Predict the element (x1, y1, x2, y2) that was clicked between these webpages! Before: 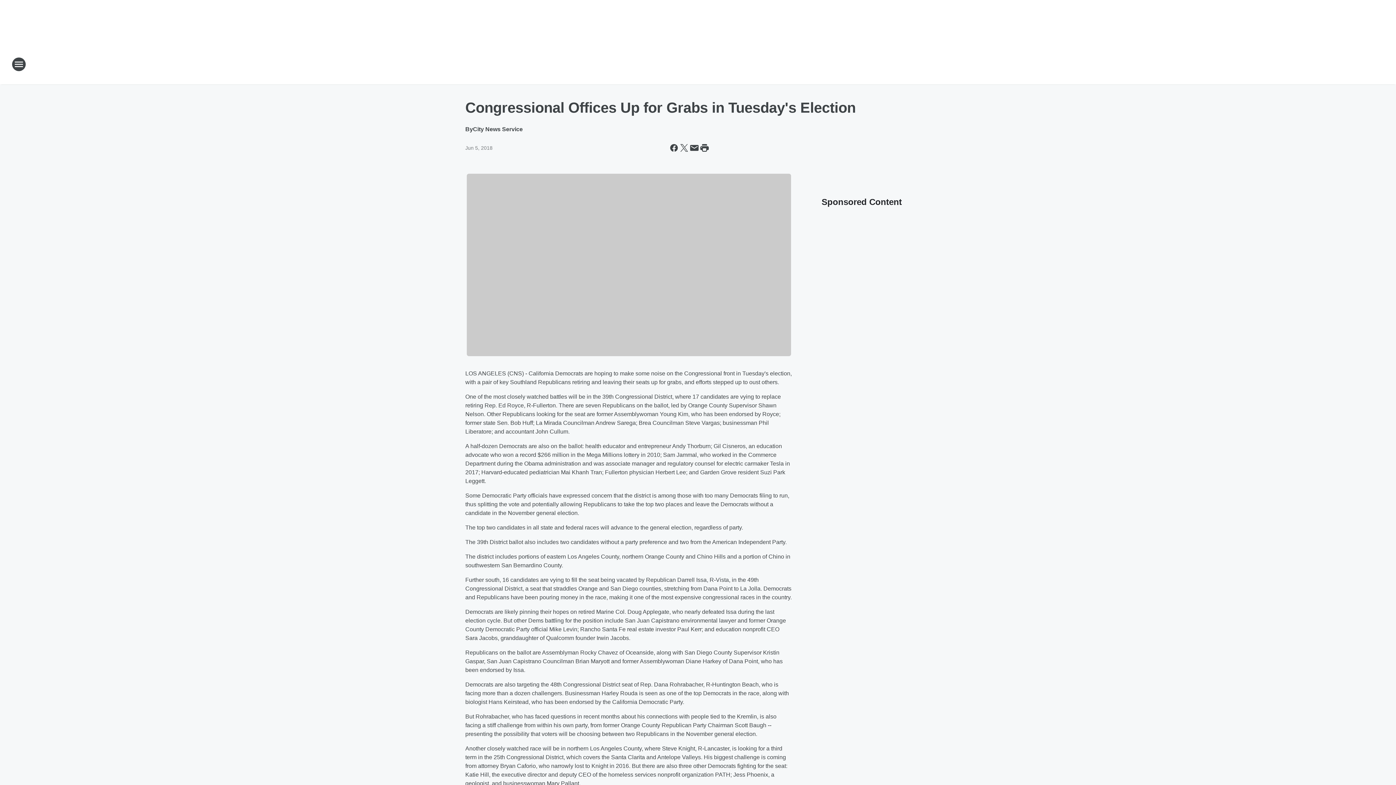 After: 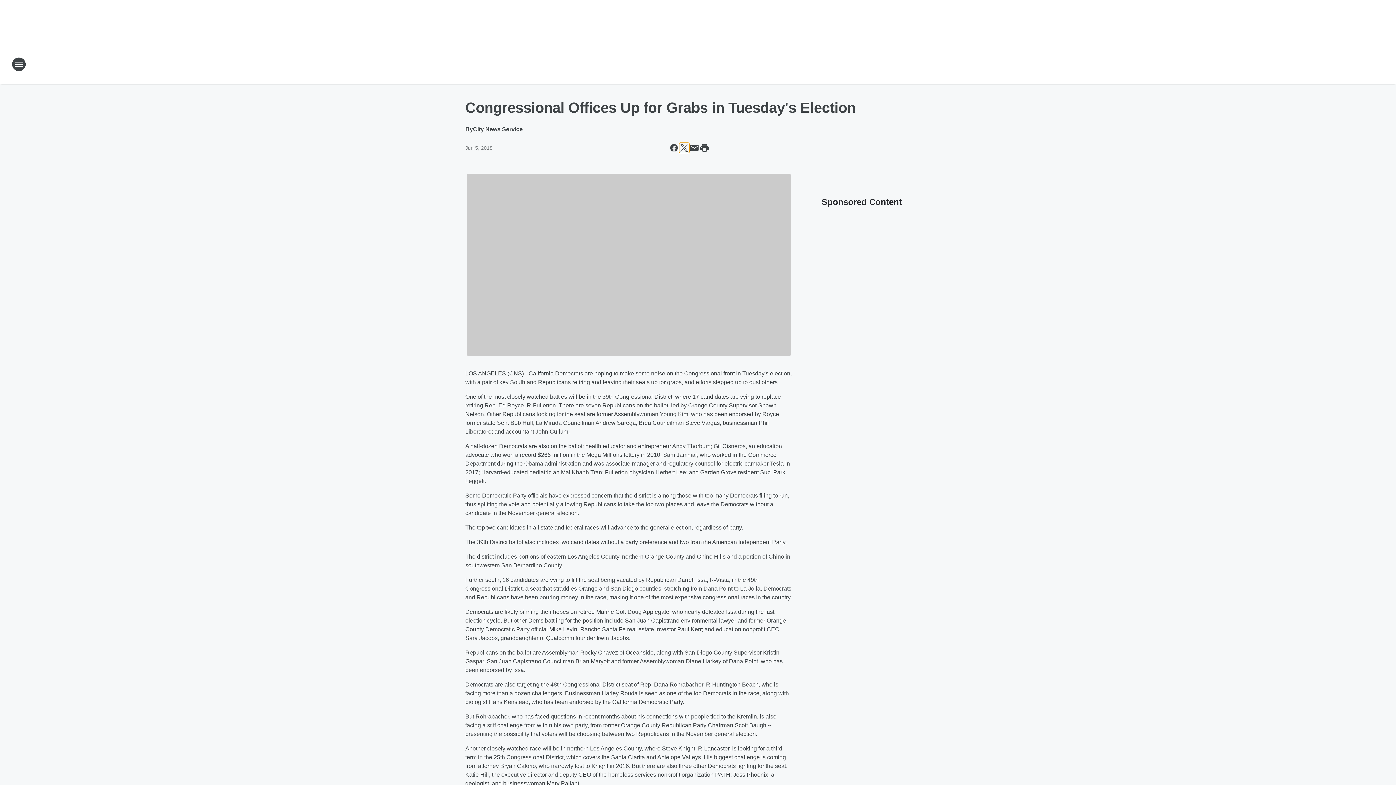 Action: bbox: (679, 142, 689, 153) label: Share this page on X